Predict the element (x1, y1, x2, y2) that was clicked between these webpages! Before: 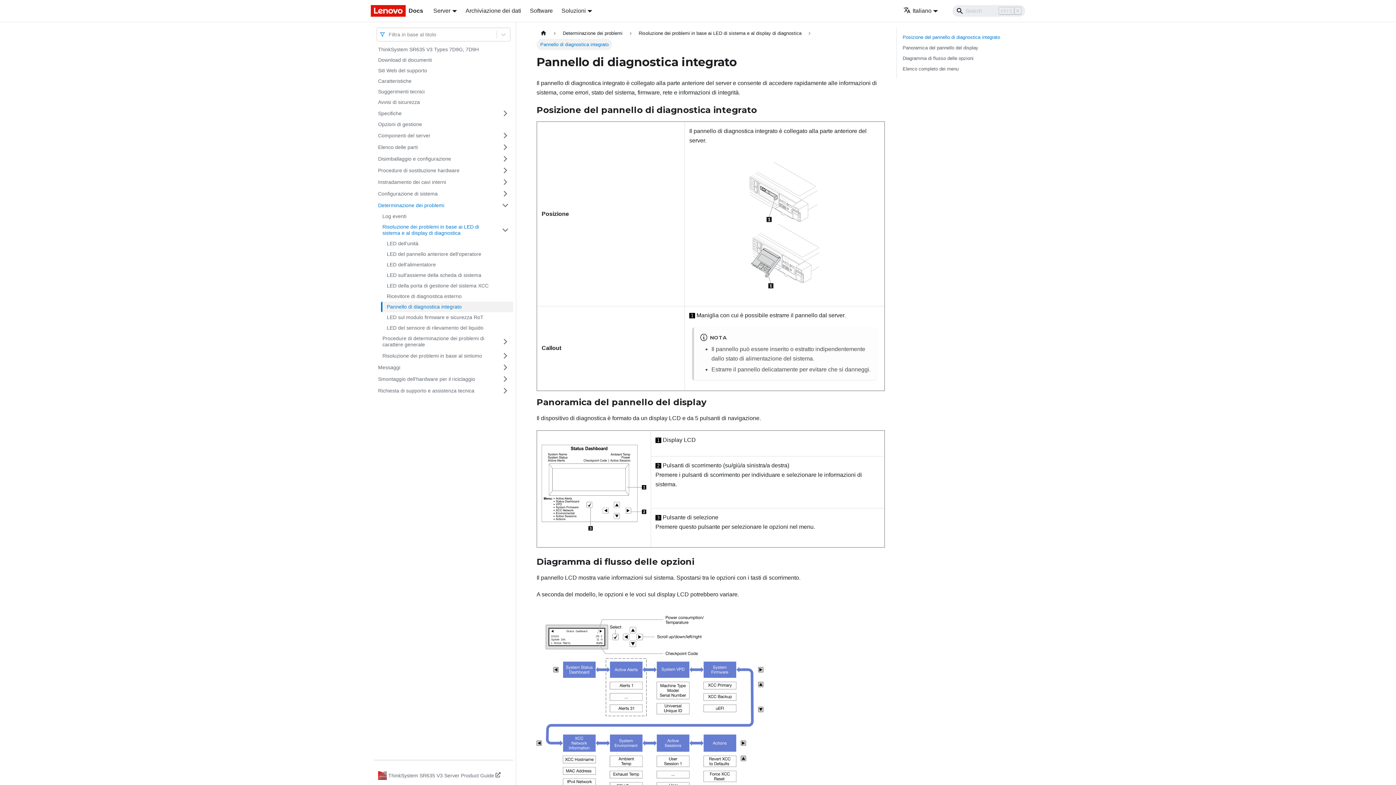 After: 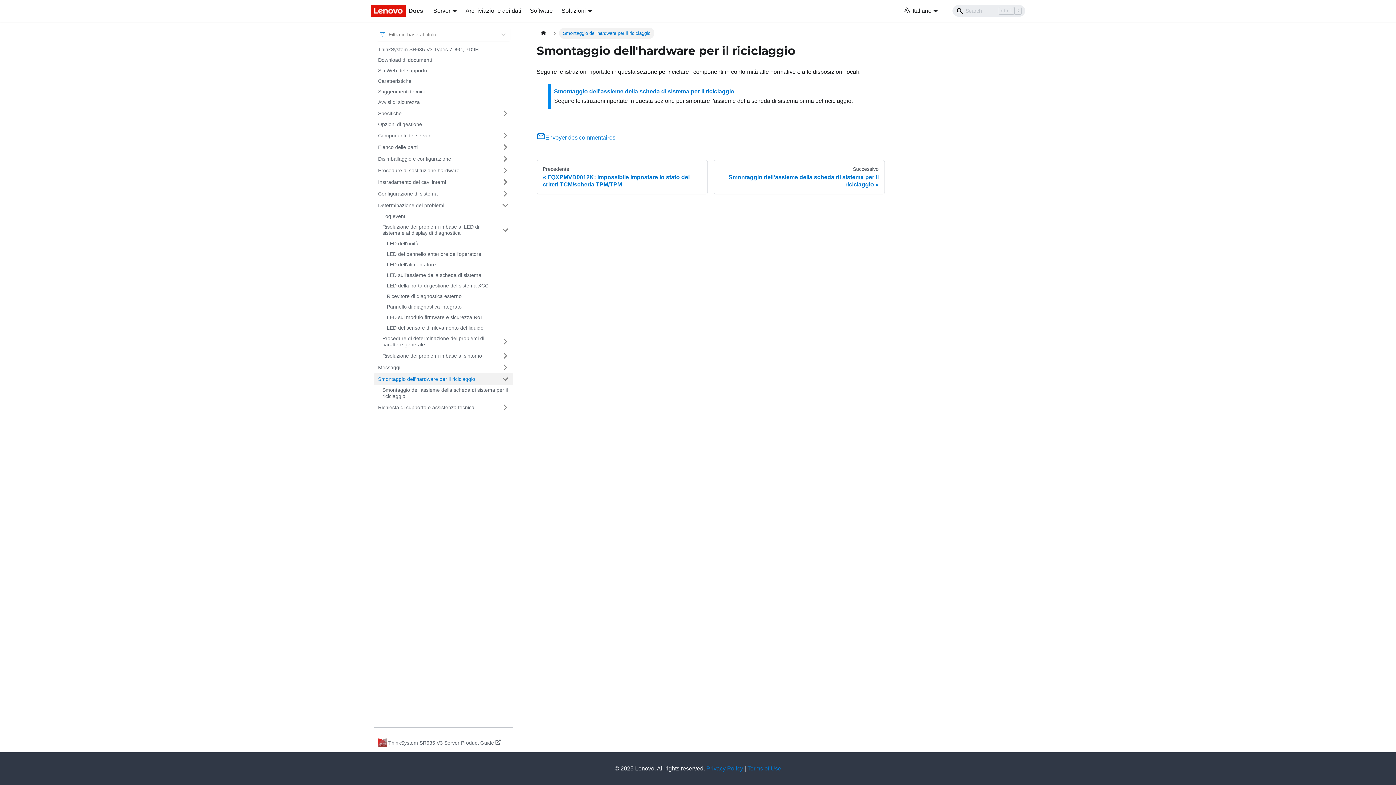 Action: bbox: (373, 373, 497, 385) label: Smontaggio dell'hardware per il riciclaggio